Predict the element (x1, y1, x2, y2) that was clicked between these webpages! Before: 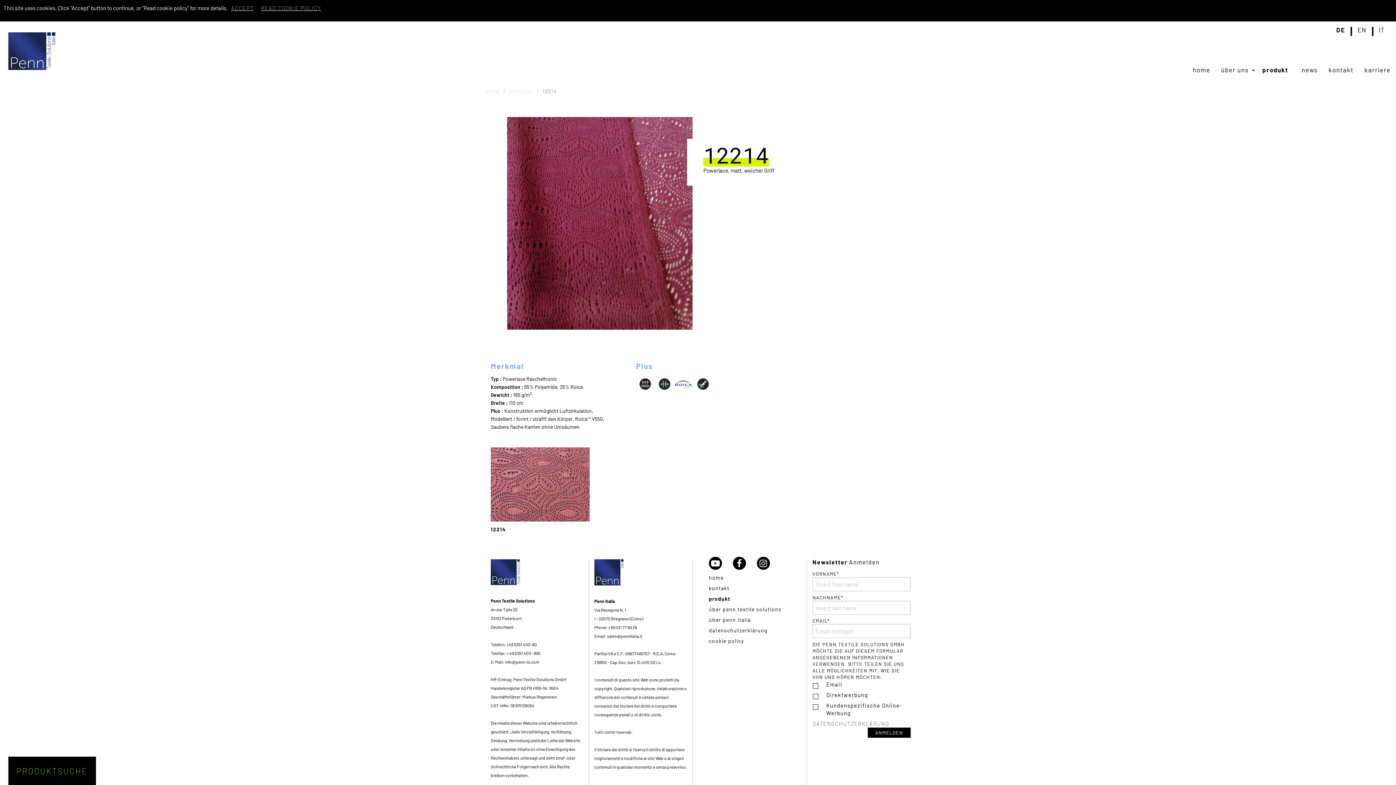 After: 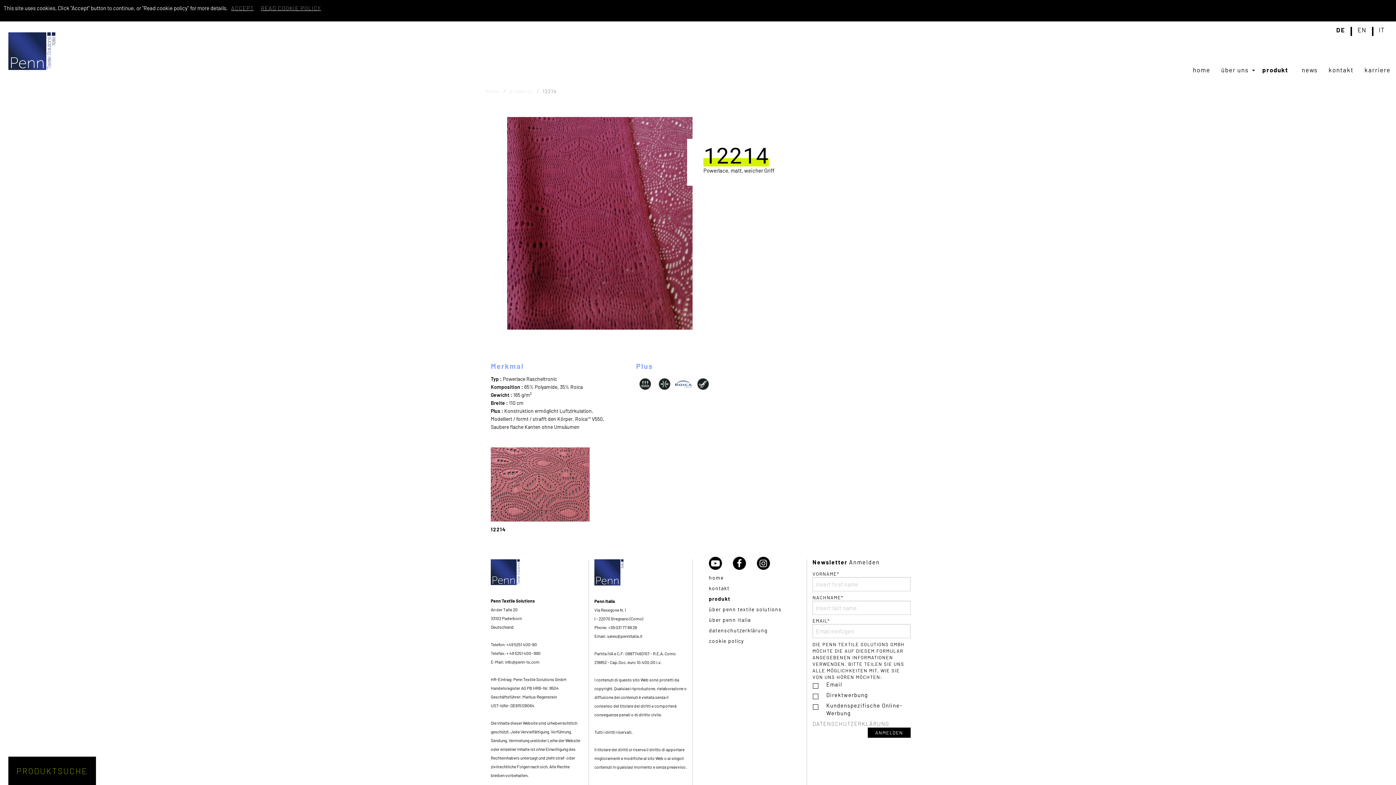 Action: label: DE bbox: (1331, 26, 1352, 35)